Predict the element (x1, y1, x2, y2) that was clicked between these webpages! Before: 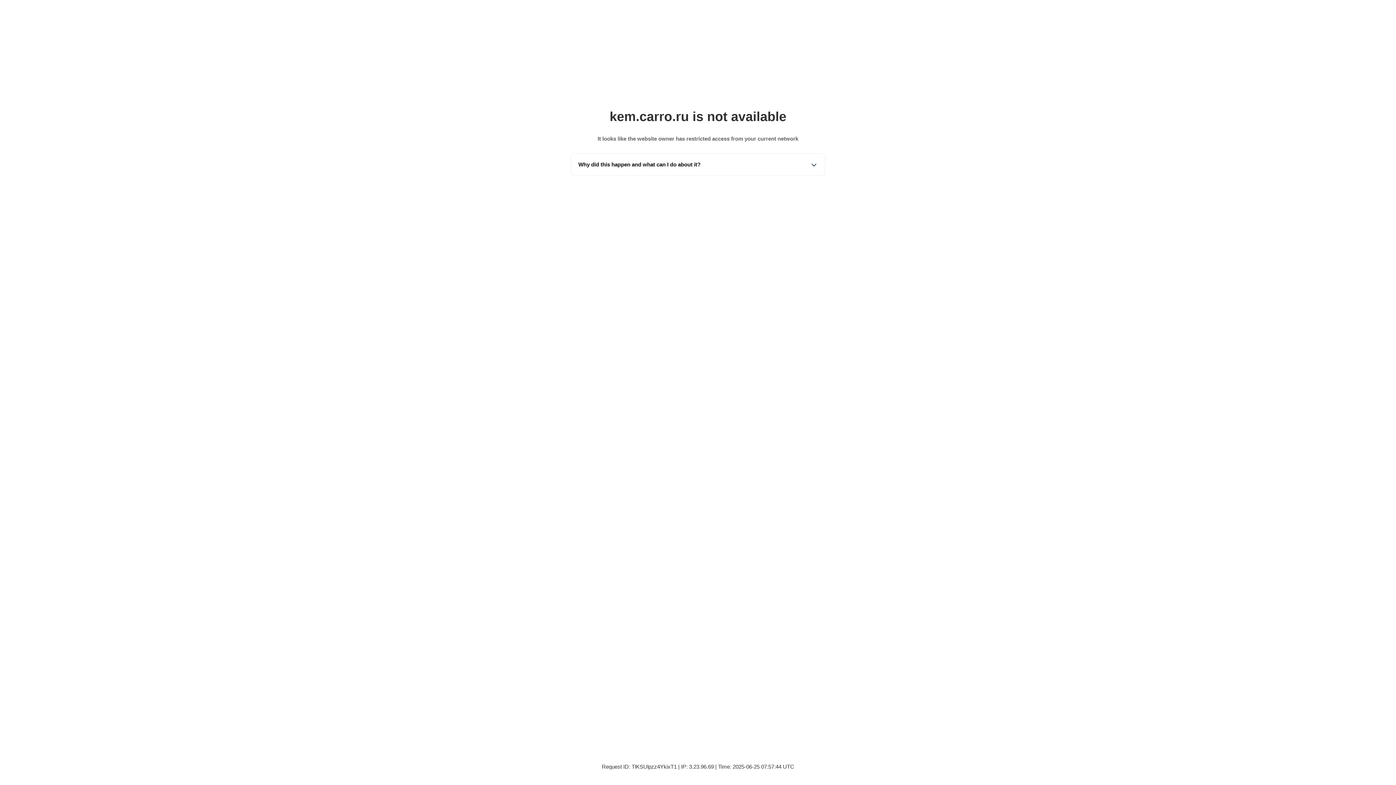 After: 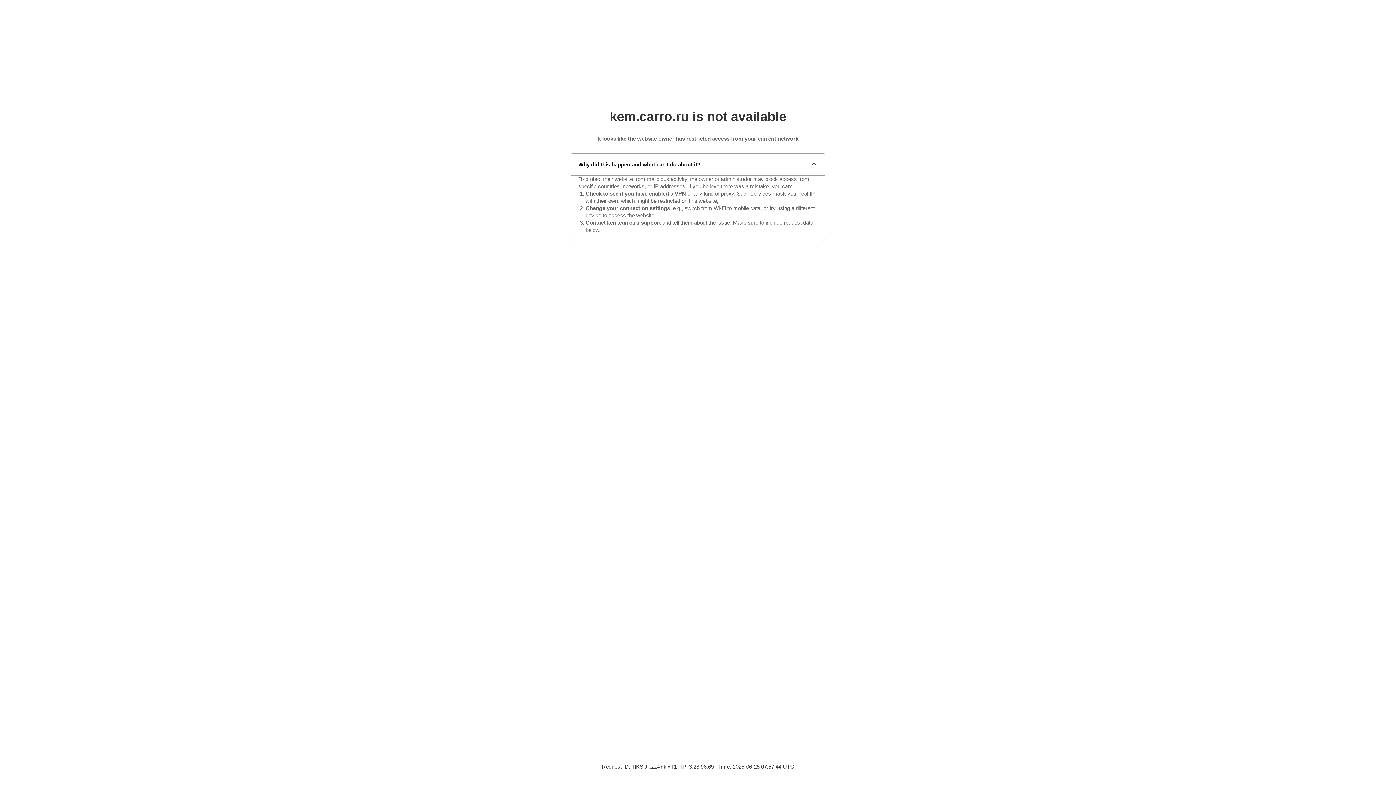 Action: bbox: (571, 153, 825, 175) label: Why did this happen and what can I do about it?